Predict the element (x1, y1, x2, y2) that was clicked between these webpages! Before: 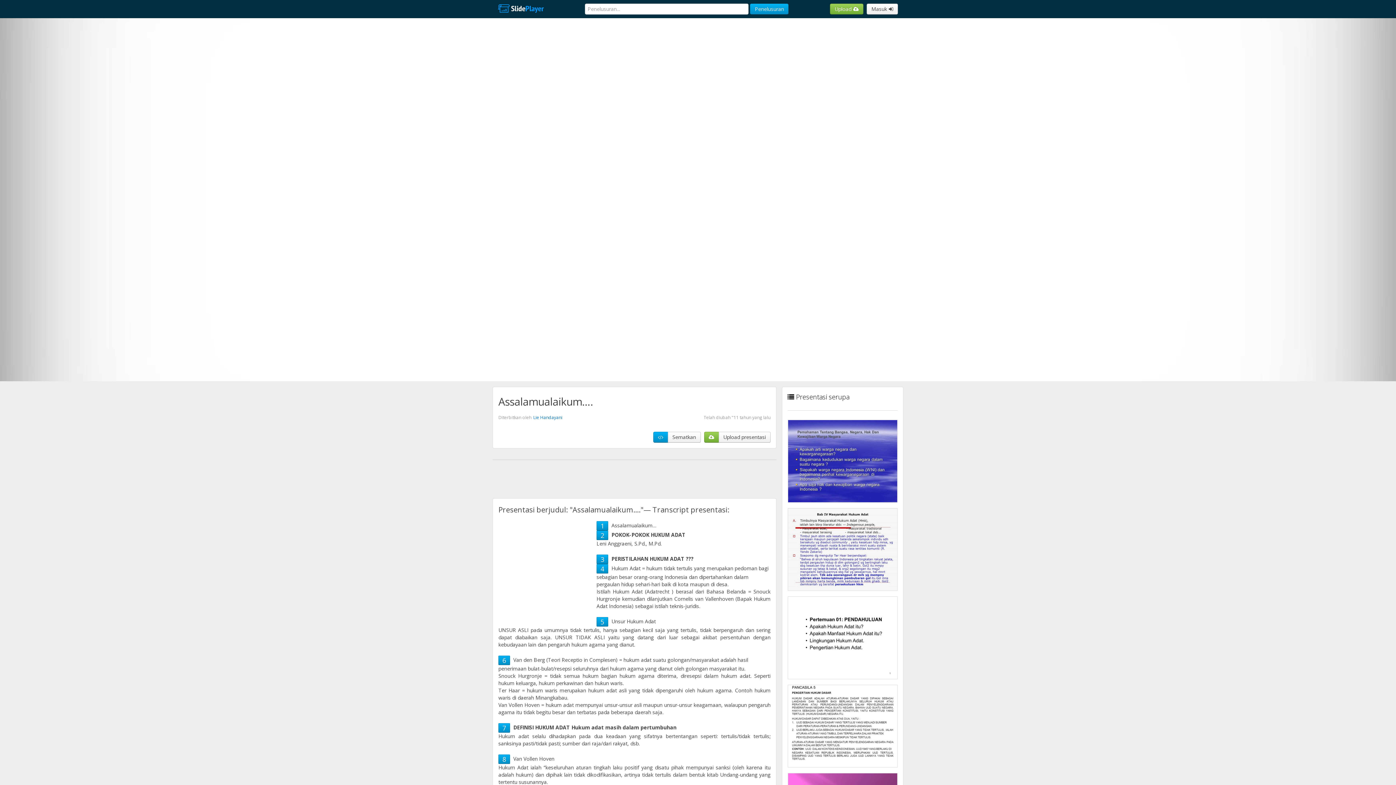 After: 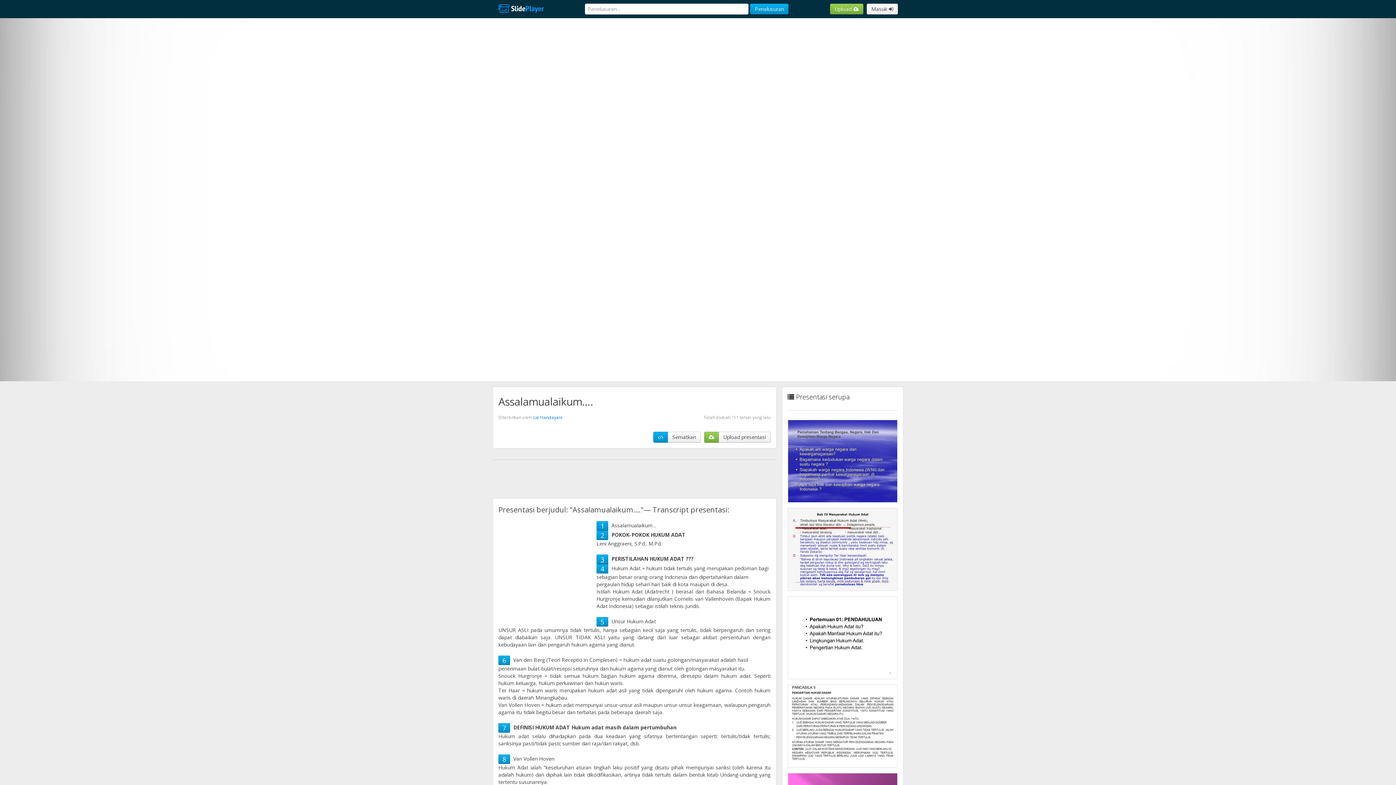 Action: bbox: (600, 555, 604, 564) label: 3